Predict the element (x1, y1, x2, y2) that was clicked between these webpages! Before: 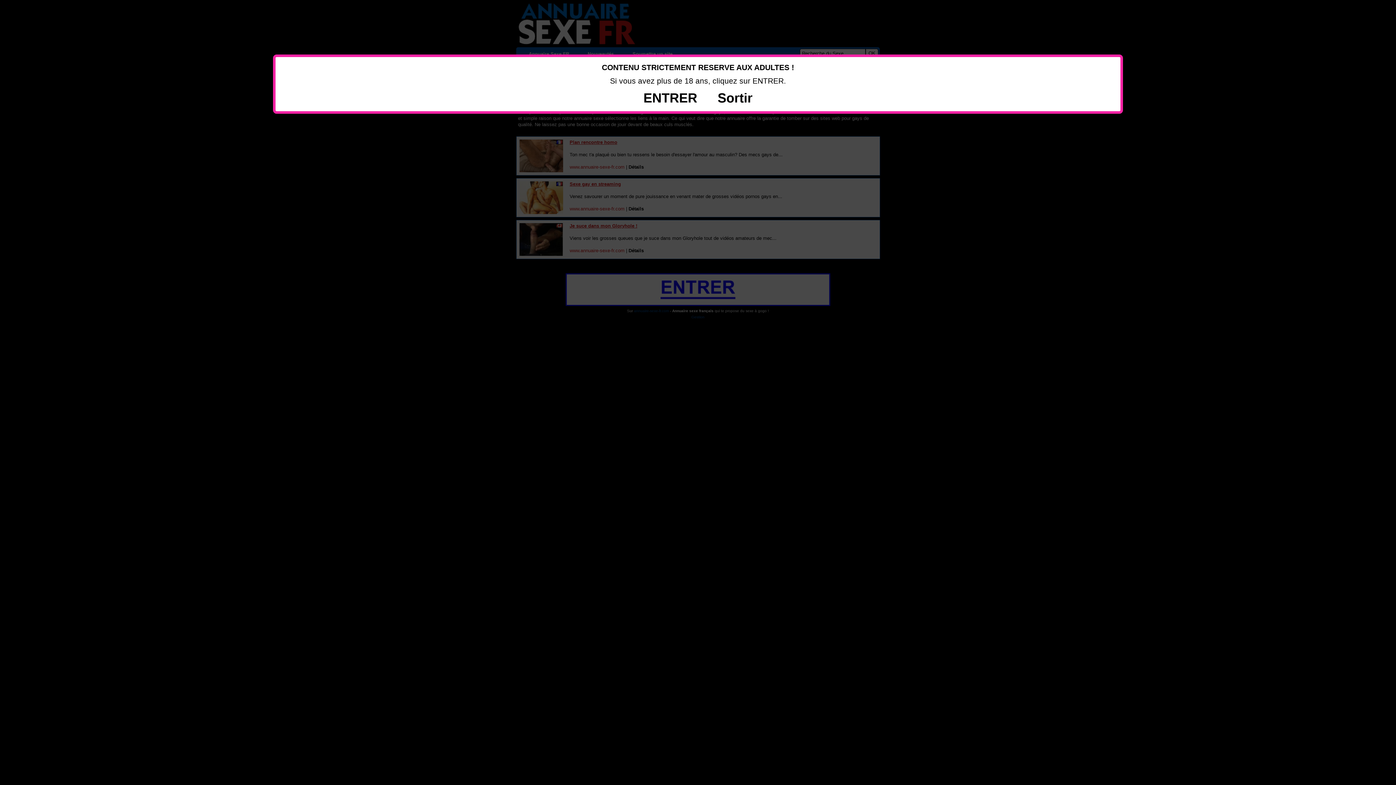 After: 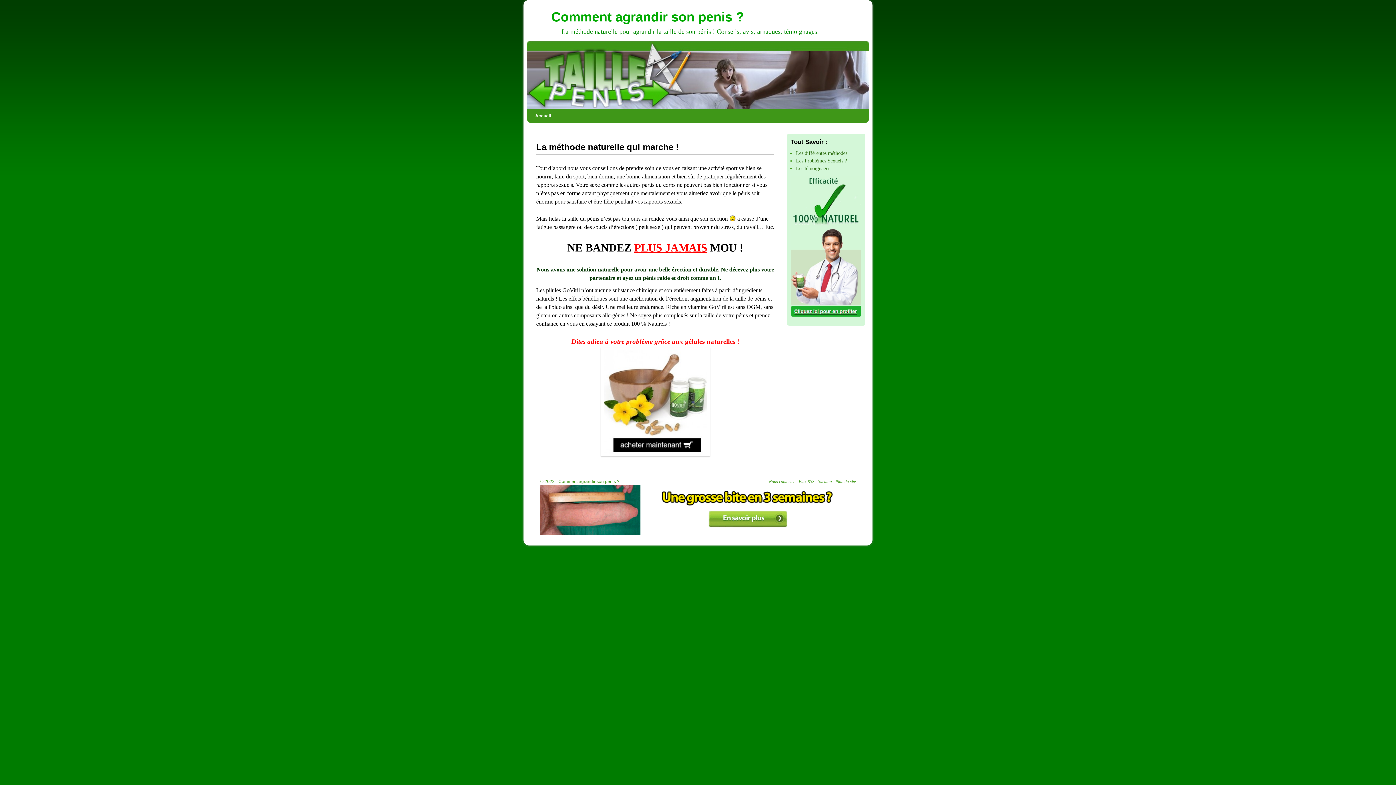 Action: bbox: (717, 90, 752, 105) label: Sortir